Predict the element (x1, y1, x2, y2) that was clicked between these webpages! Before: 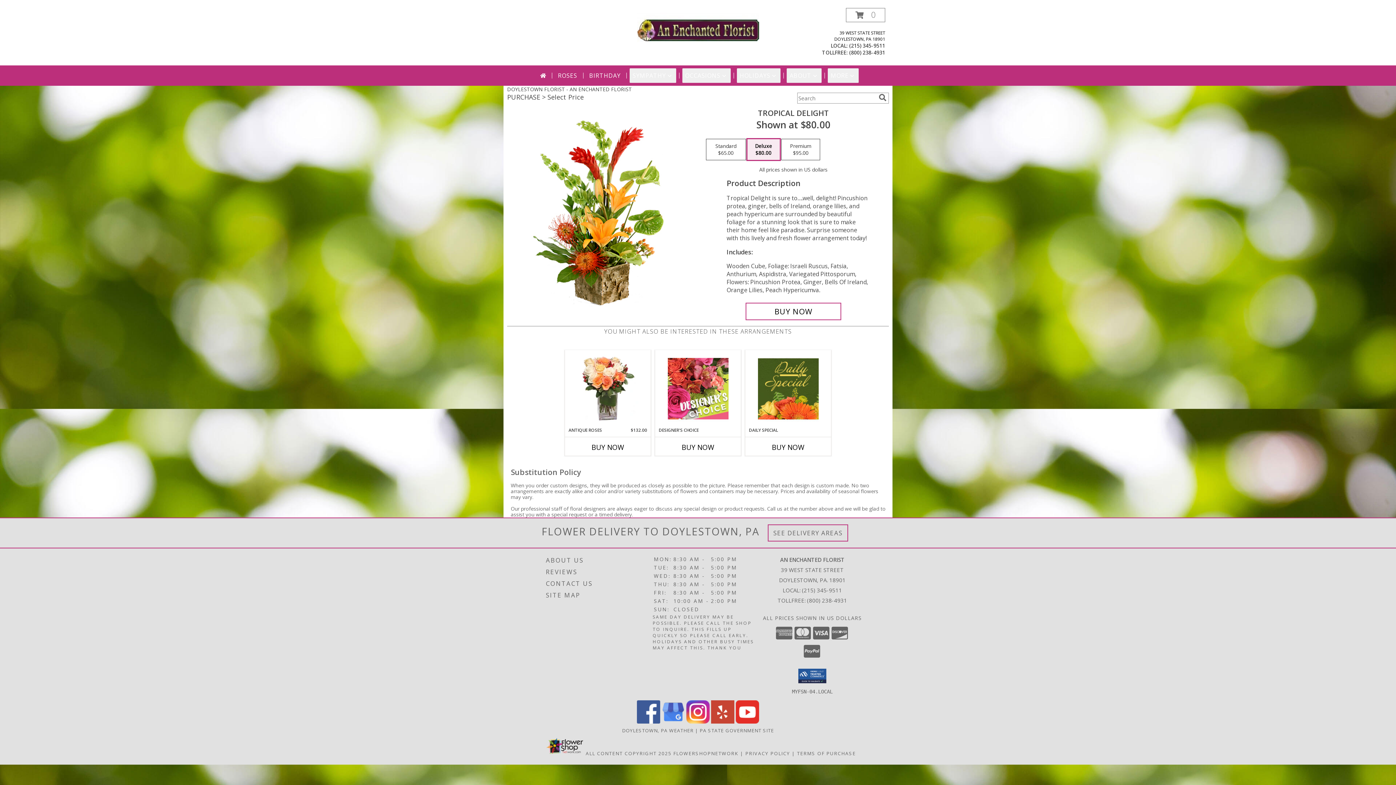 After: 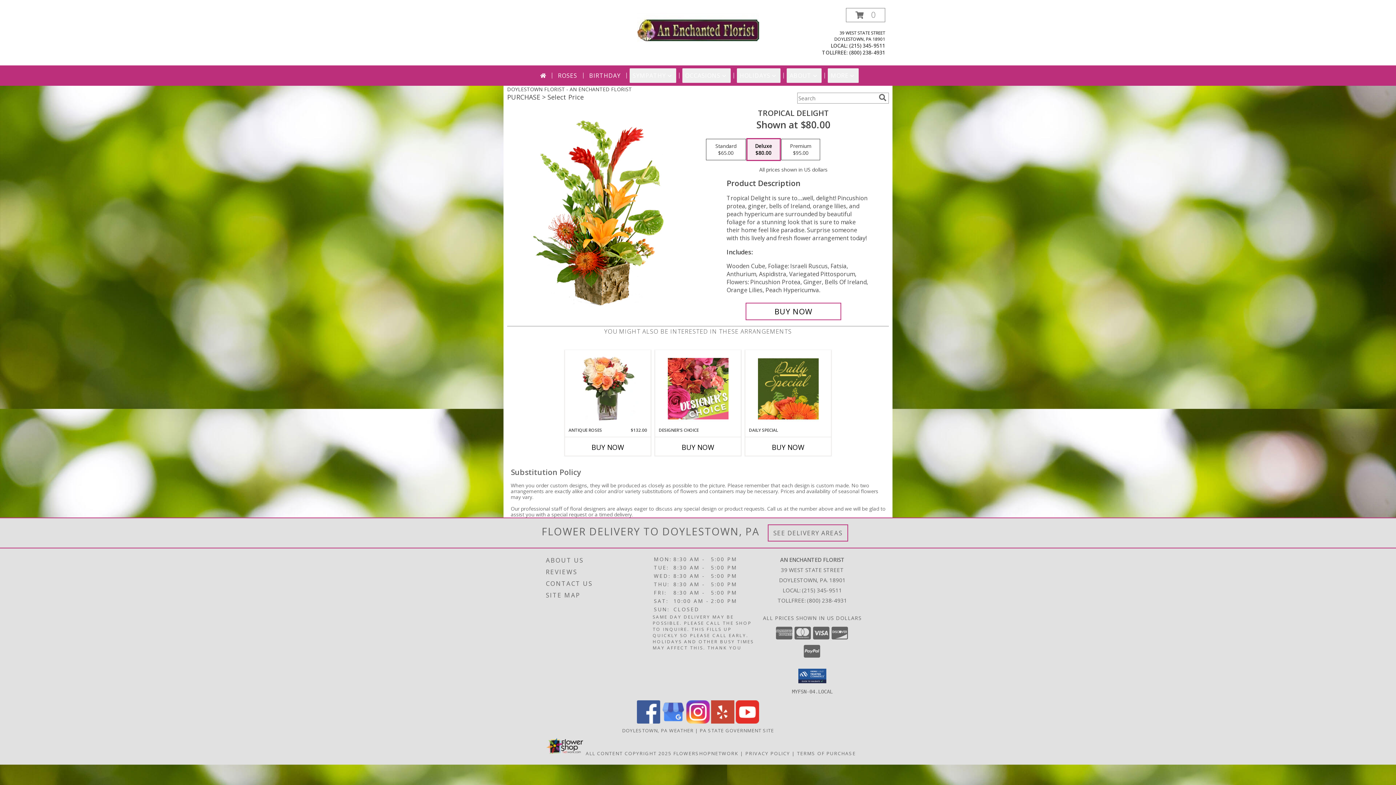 Action: bbox: (711, 718, 734, 725) label: View our Yelp